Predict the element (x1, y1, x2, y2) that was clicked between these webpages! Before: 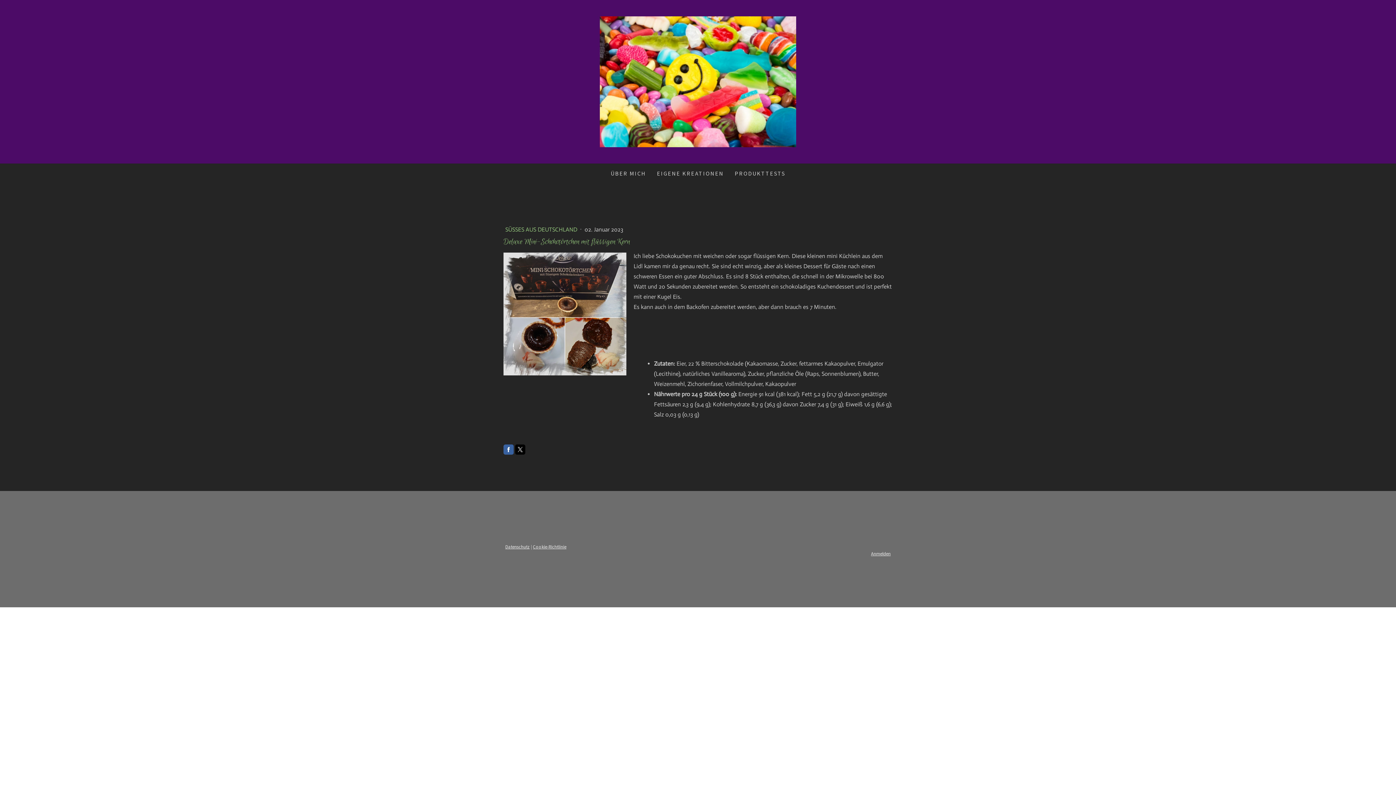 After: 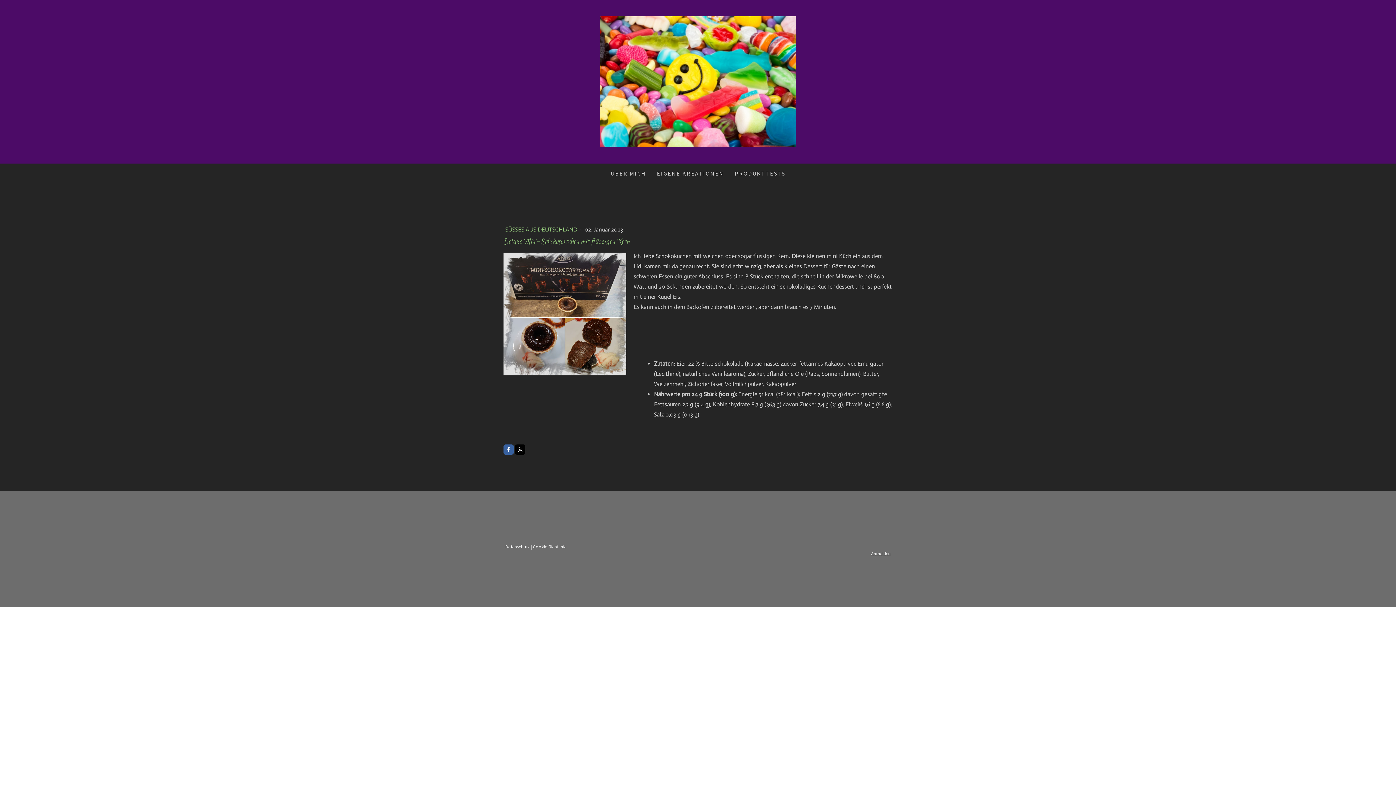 Action: bbox: (515, 444, 525, 454)